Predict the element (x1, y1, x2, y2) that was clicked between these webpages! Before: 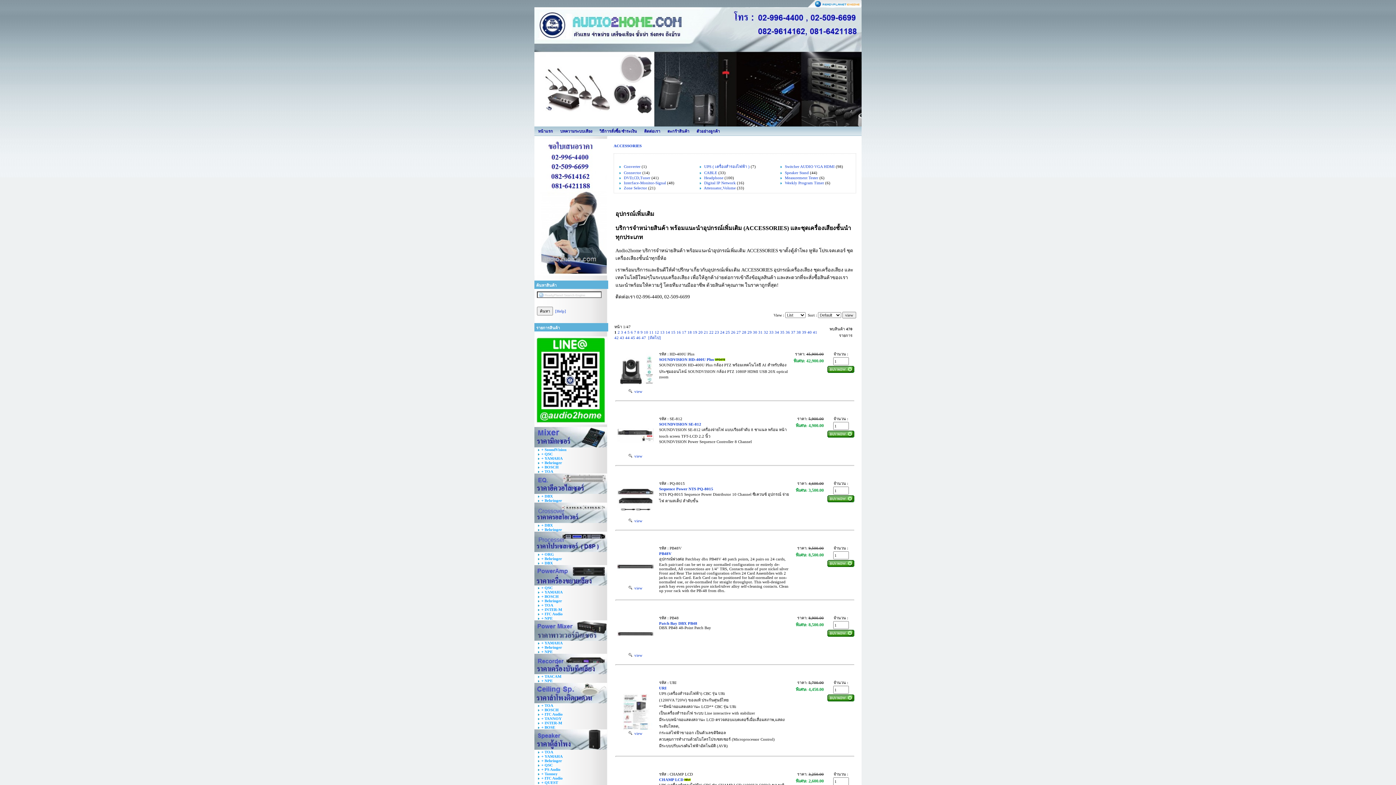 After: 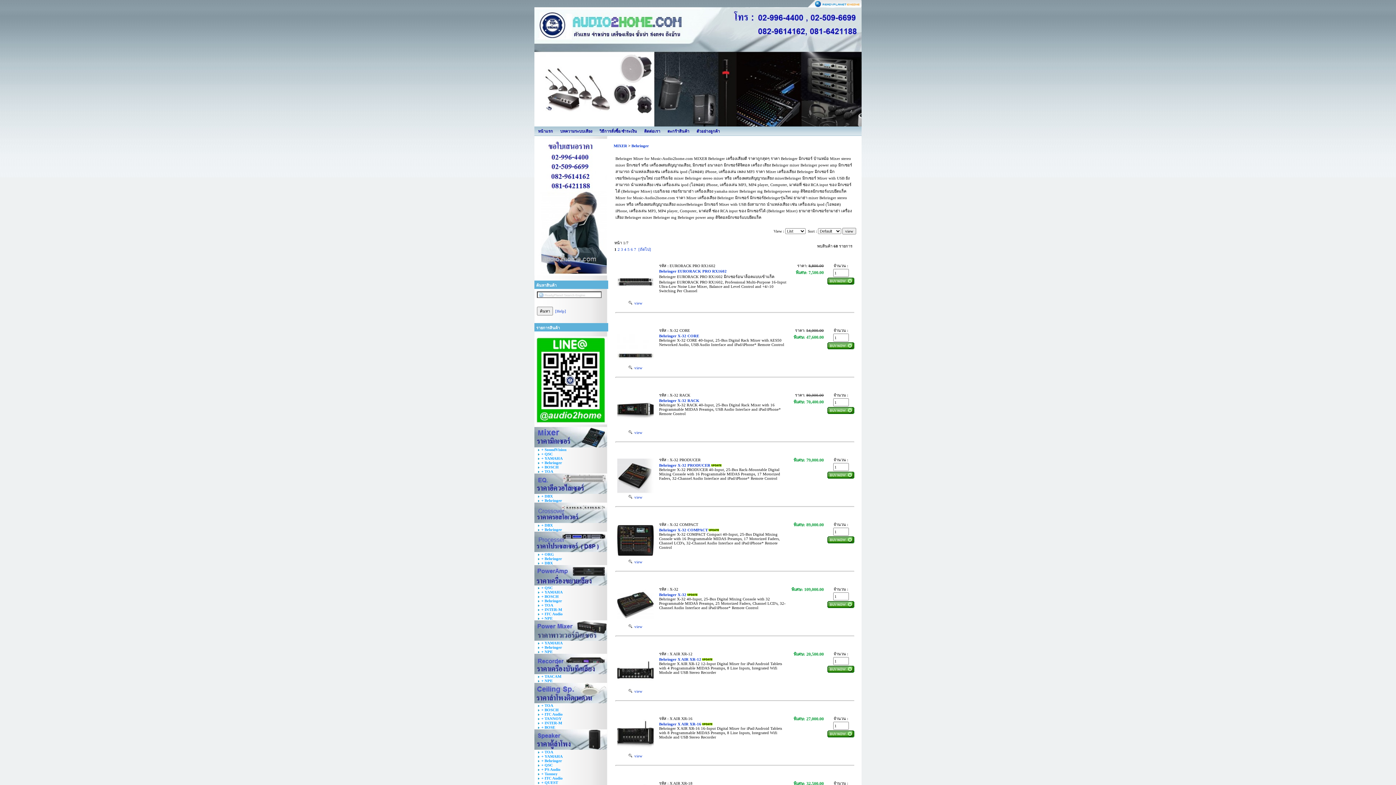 Action: bbox: (541, 460, 562, 465) label: + Behringer